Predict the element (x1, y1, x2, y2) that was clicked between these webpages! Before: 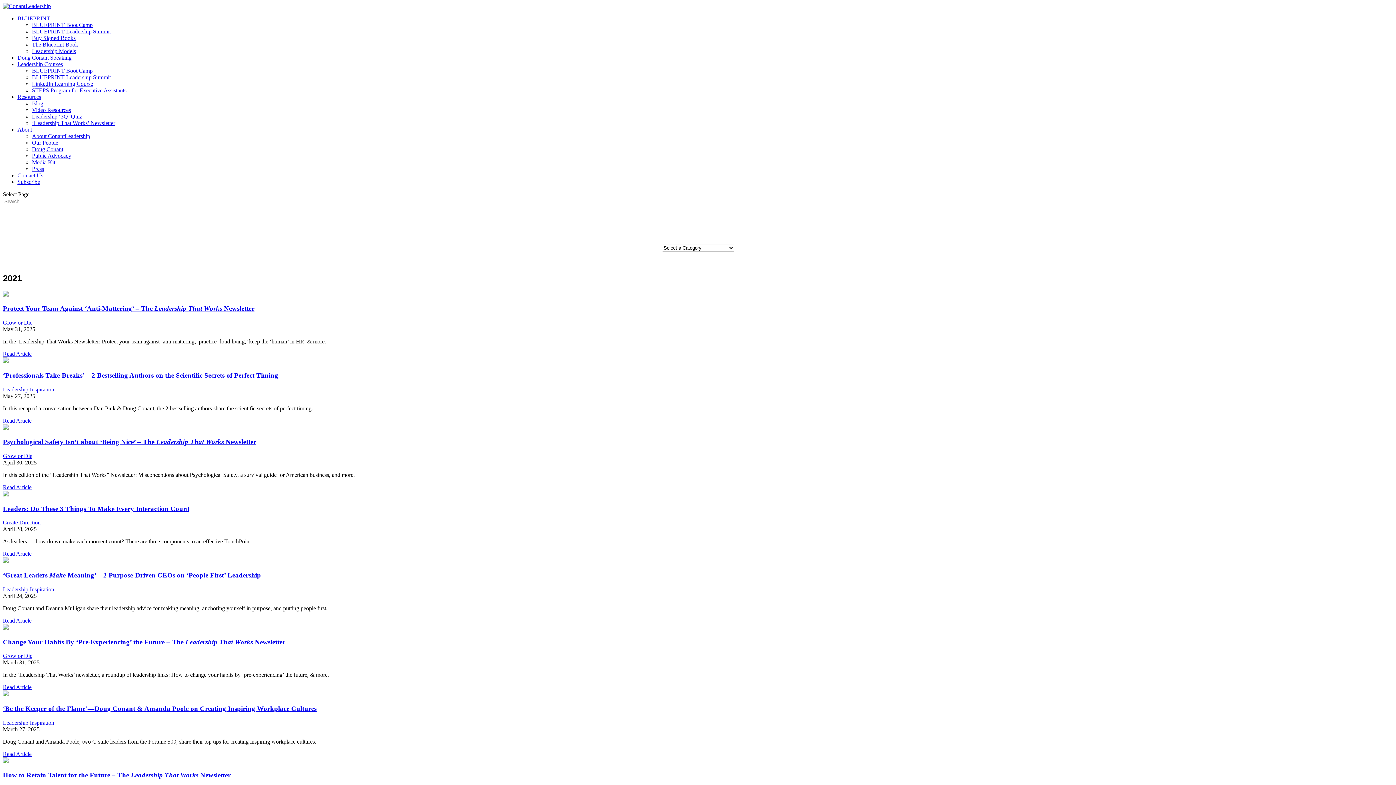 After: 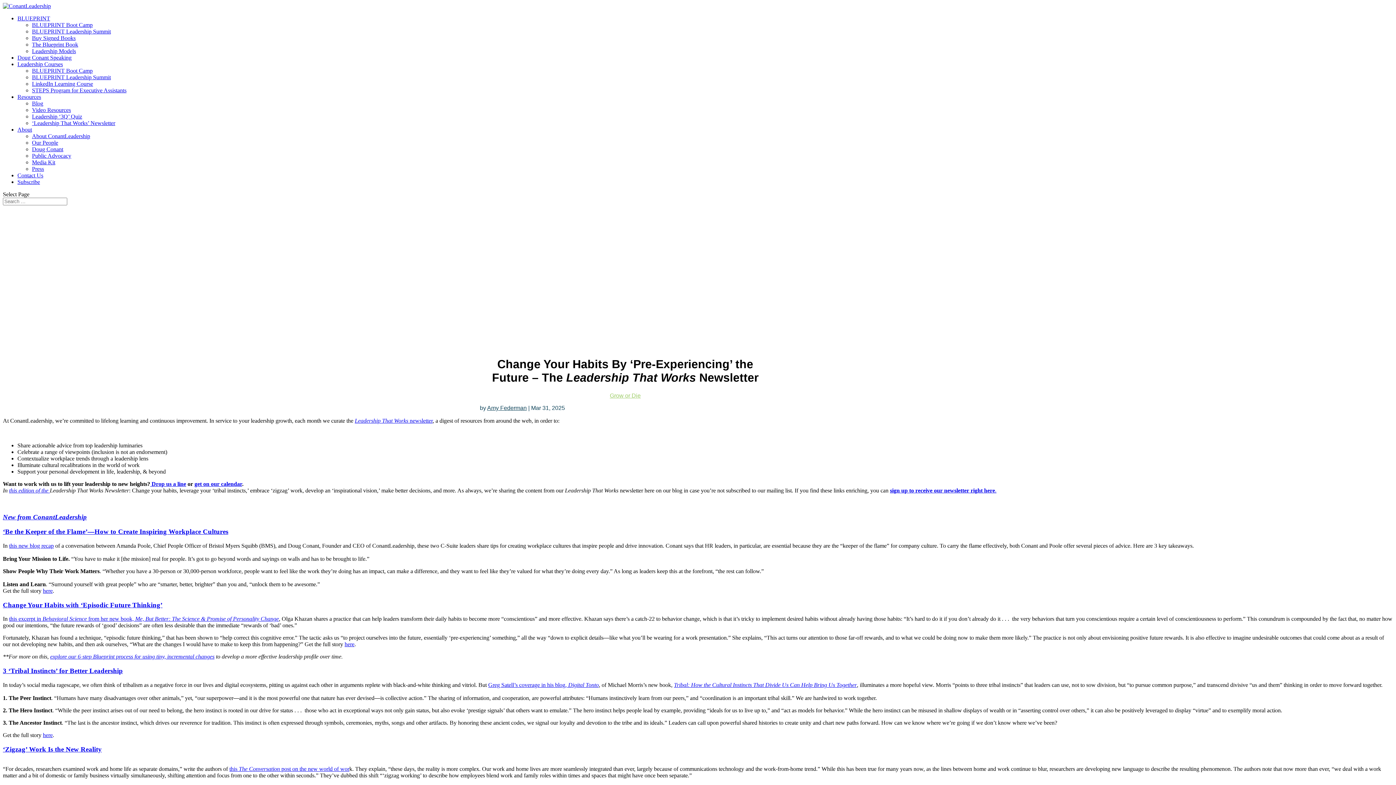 Action: label: Change Your Habits By ‘Pre-Experiencing’ the Future – The Leadership That Works Newsletter bbox: (2, 638, 285, 646)